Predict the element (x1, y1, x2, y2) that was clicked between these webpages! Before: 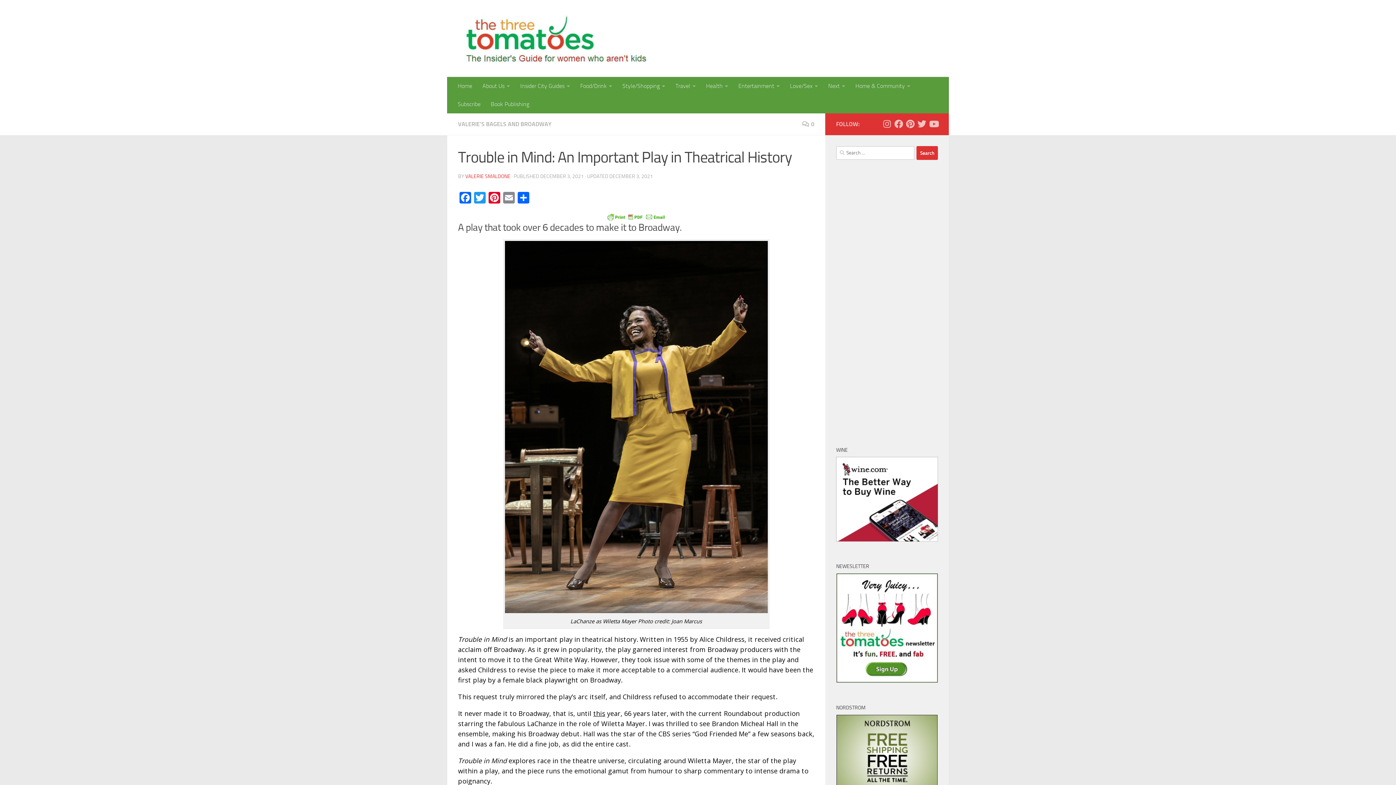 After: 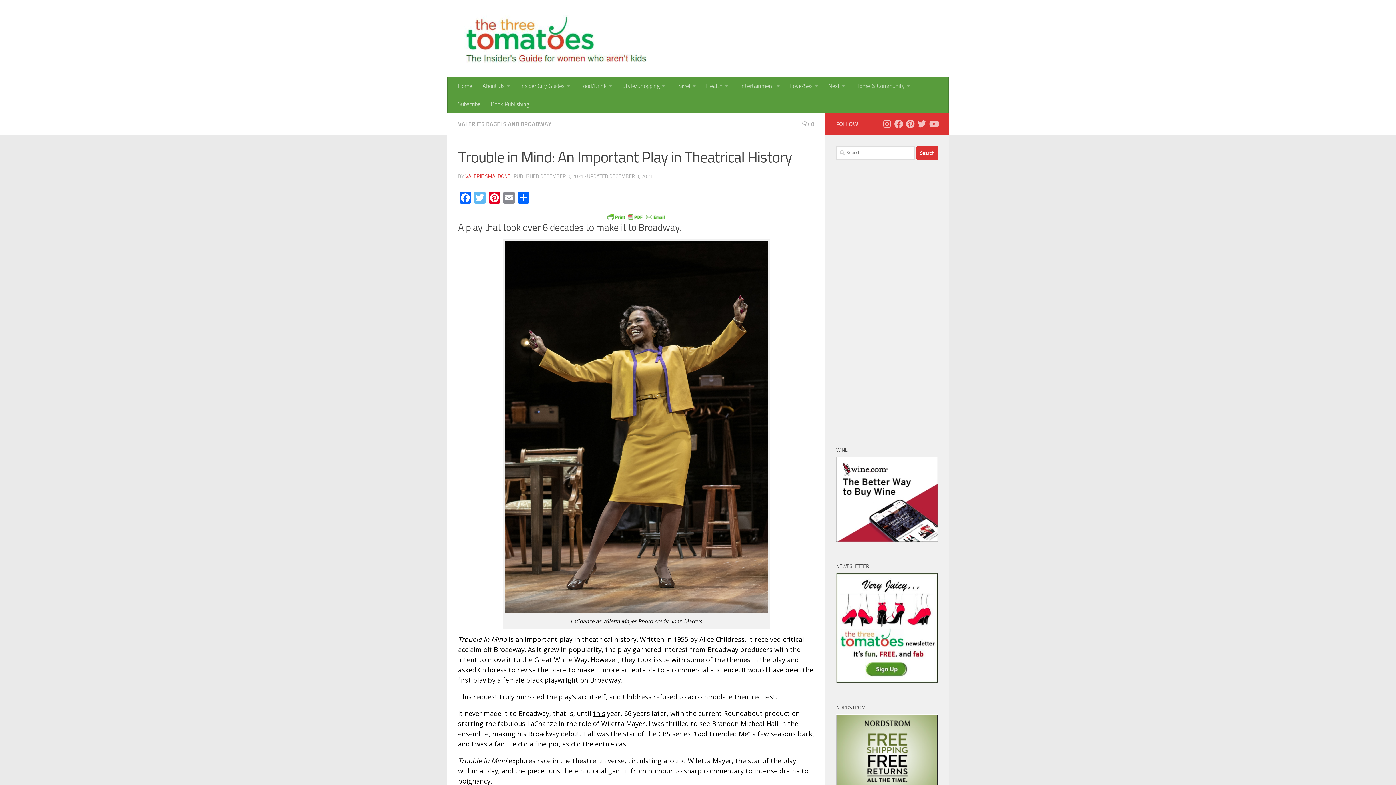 Action: bbox: (472, 192, 487, 205) label: Twitter